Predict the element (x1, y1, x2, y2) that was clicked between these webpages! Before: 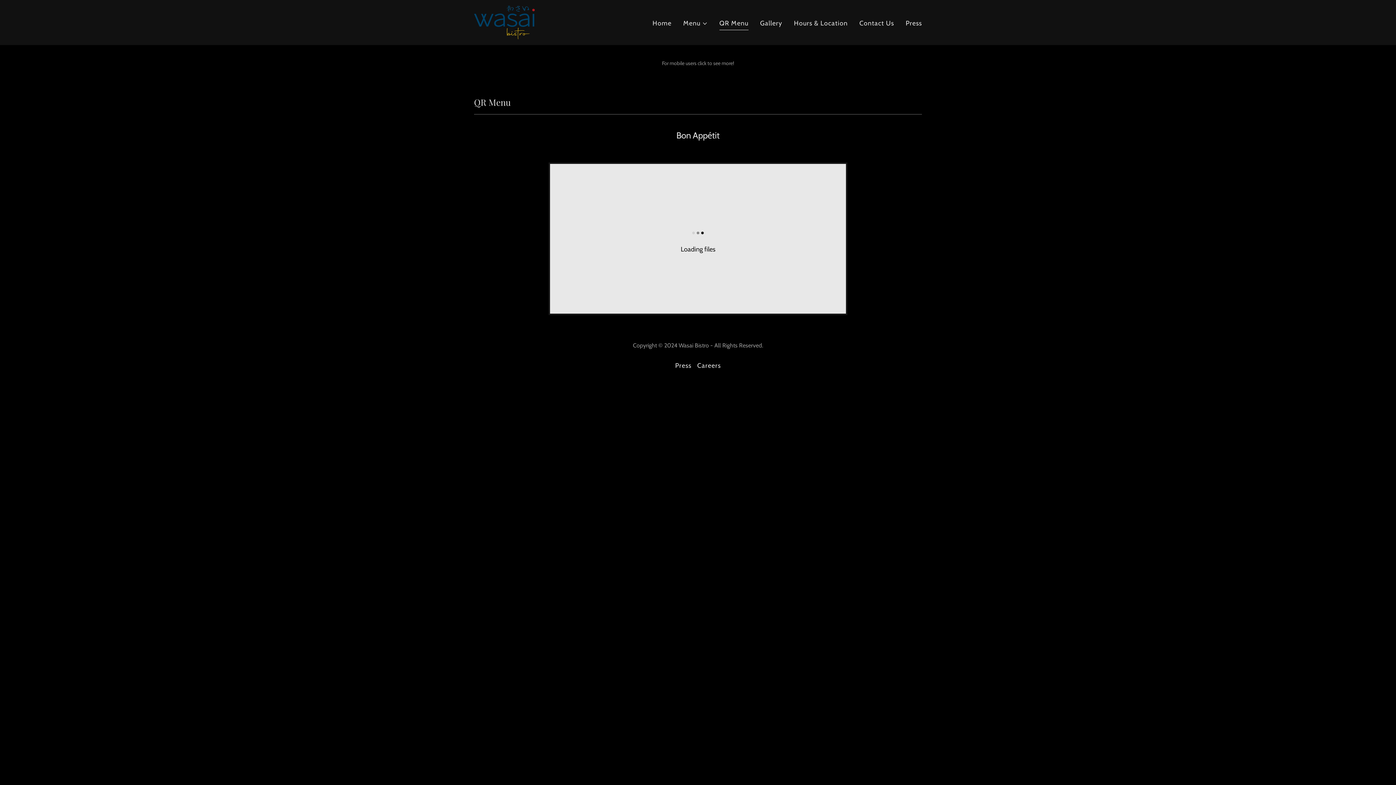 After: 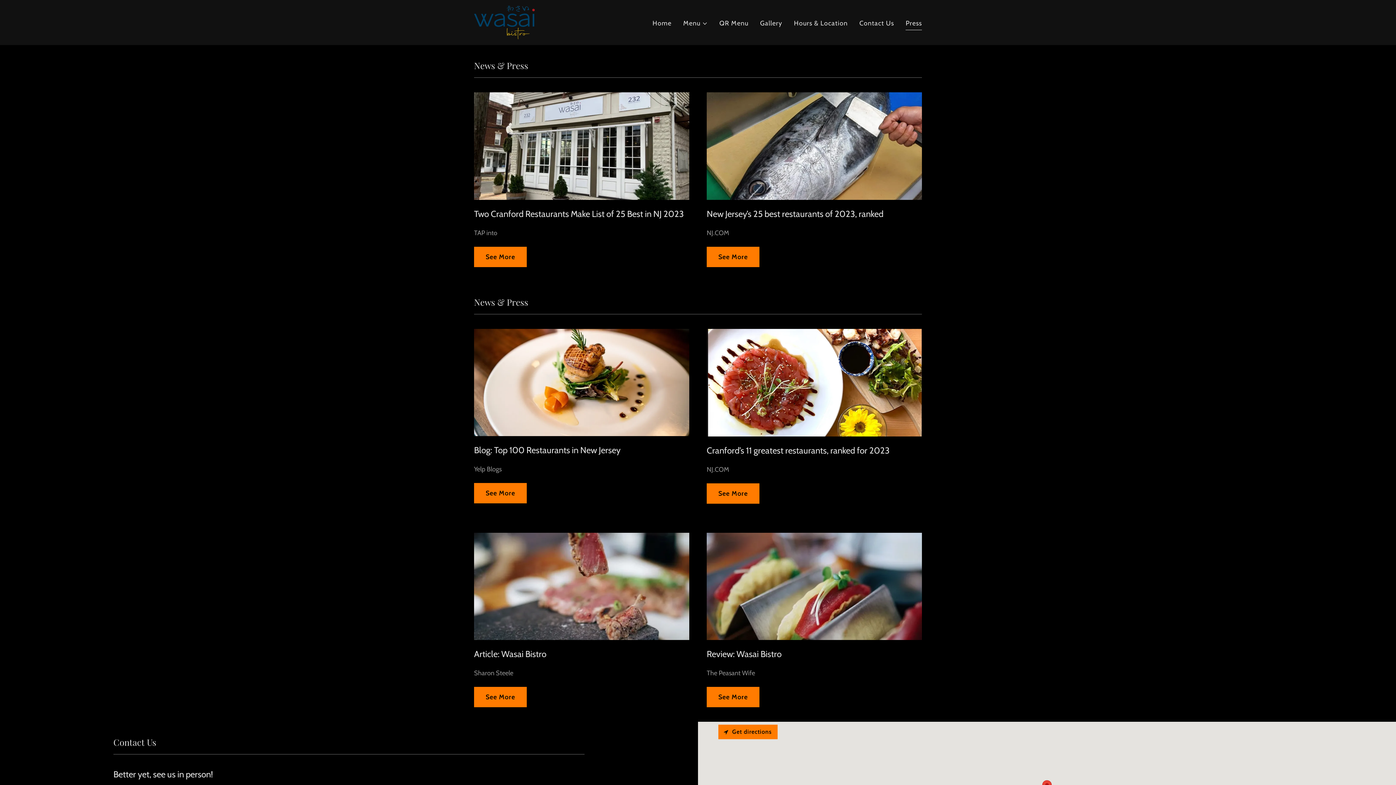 Action: label: Press bbox: (672, 358, 694, 372)